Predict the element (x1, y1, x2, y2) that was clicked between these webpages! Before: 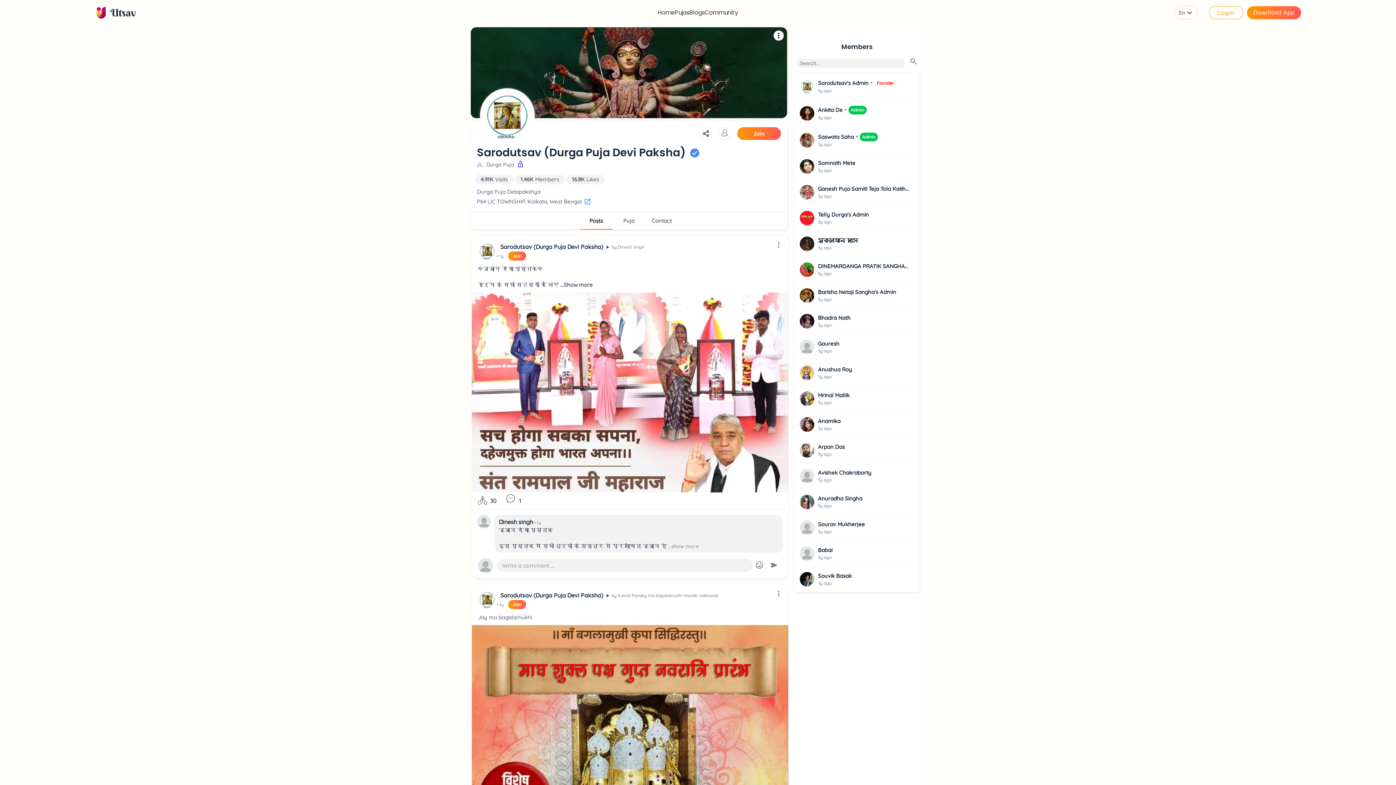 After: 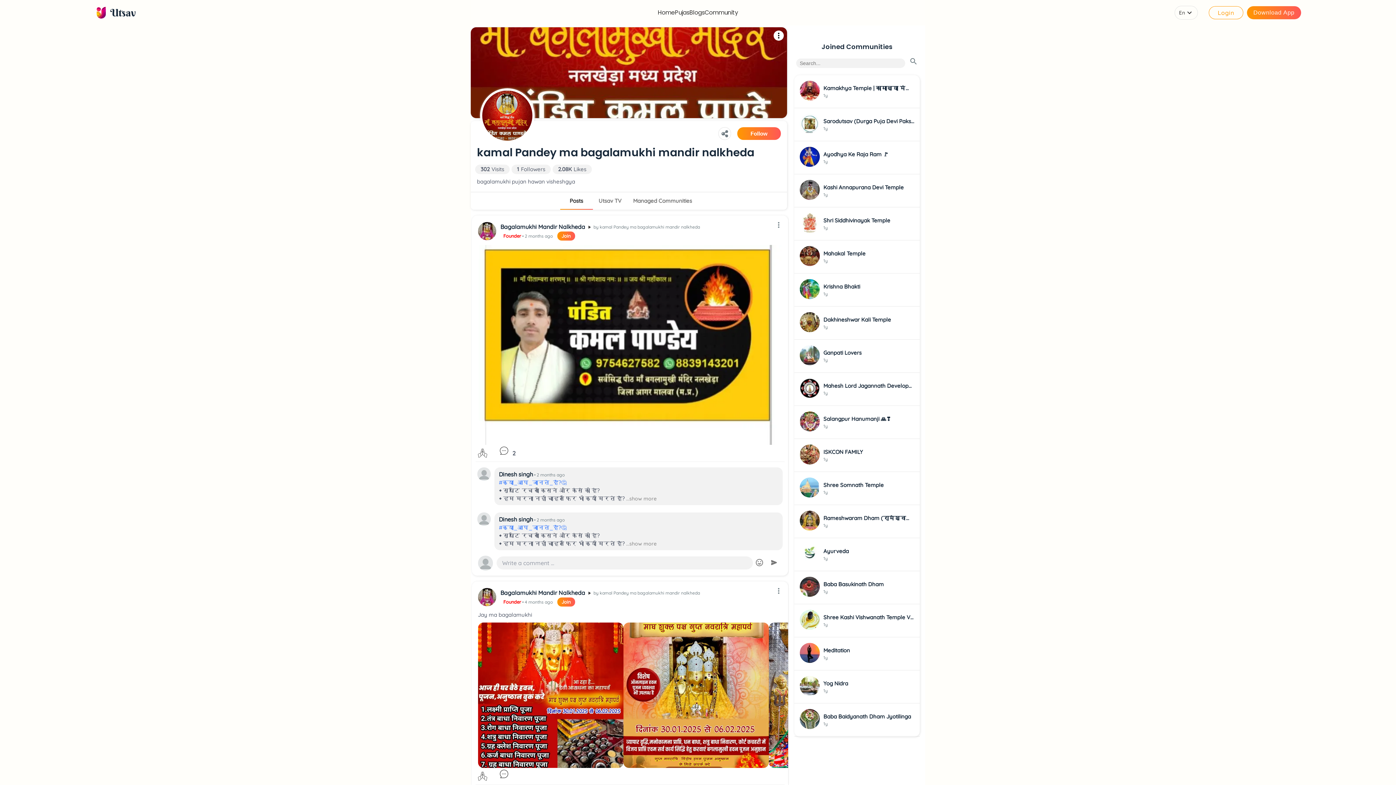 Action: bbox: (611, 592, 718, 599) label: by kamal Pandey ma bagalamukhi mandir nalkheda